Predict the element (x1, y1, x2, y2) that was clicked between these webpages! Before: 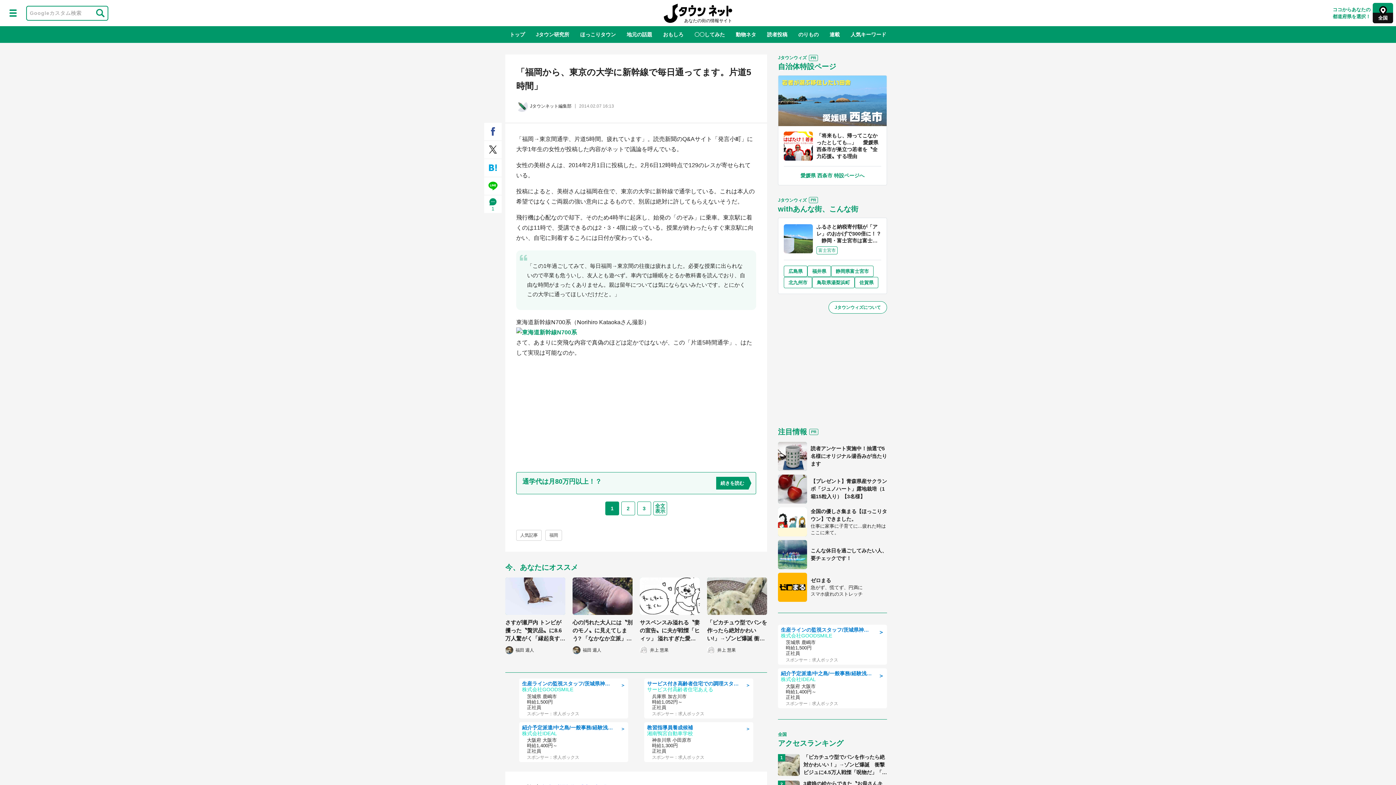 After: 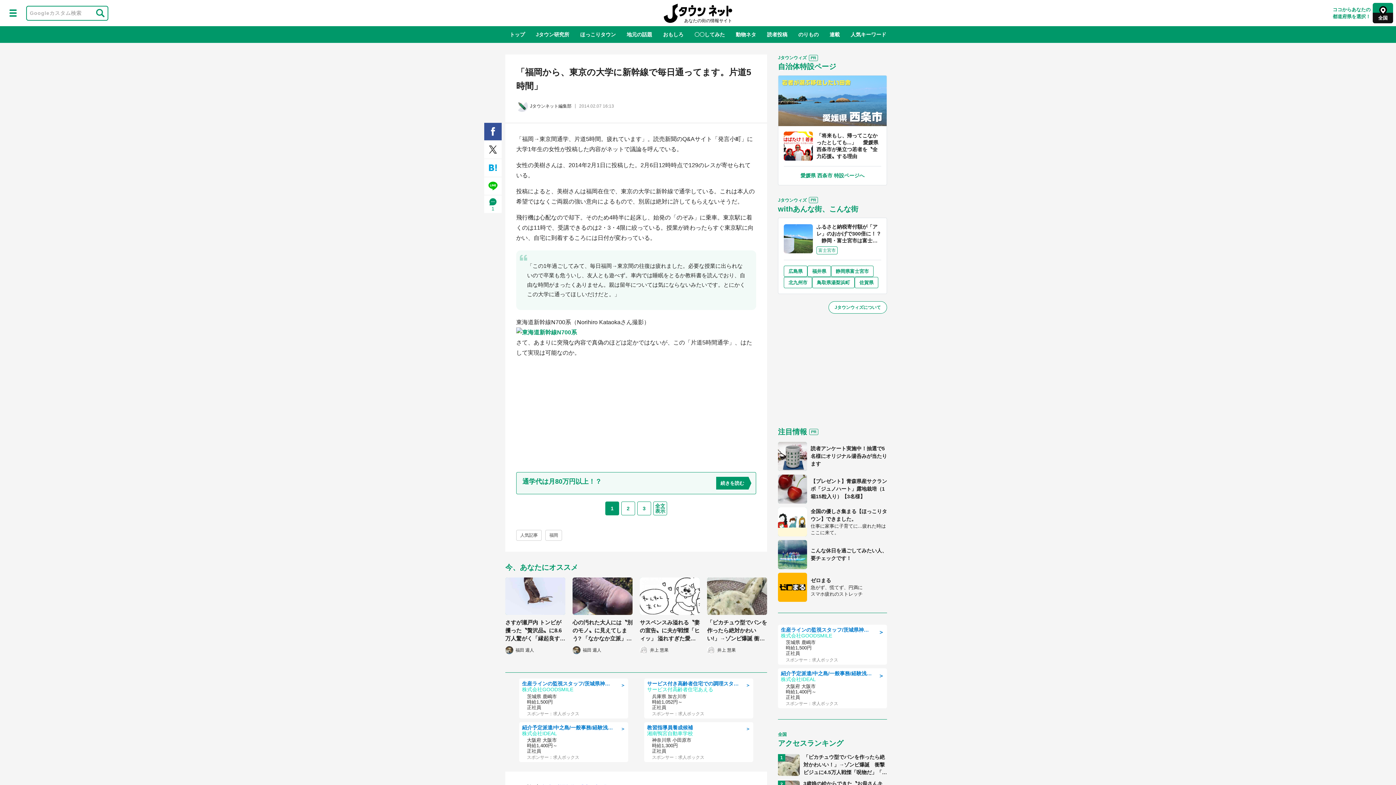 Action: bbox: (484, 122, 501, 140)